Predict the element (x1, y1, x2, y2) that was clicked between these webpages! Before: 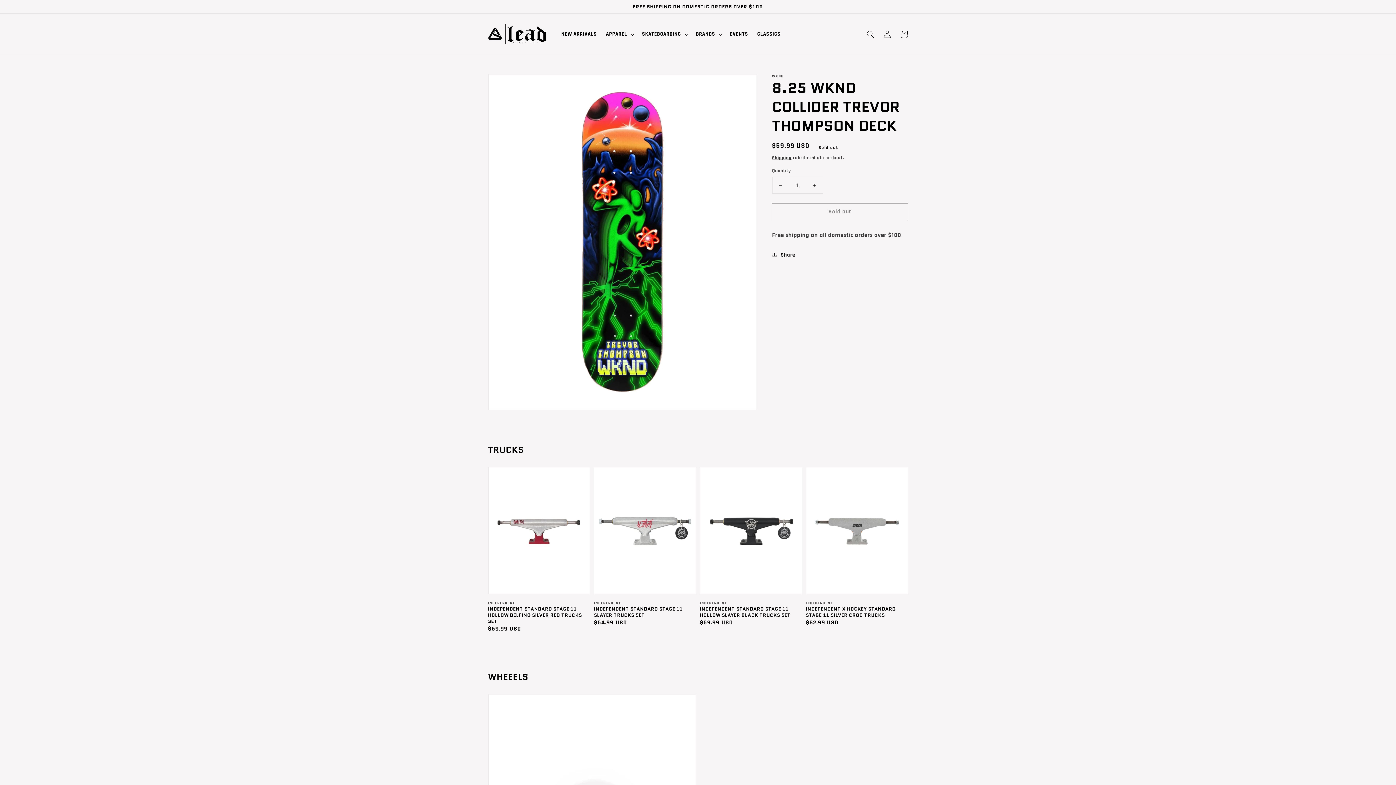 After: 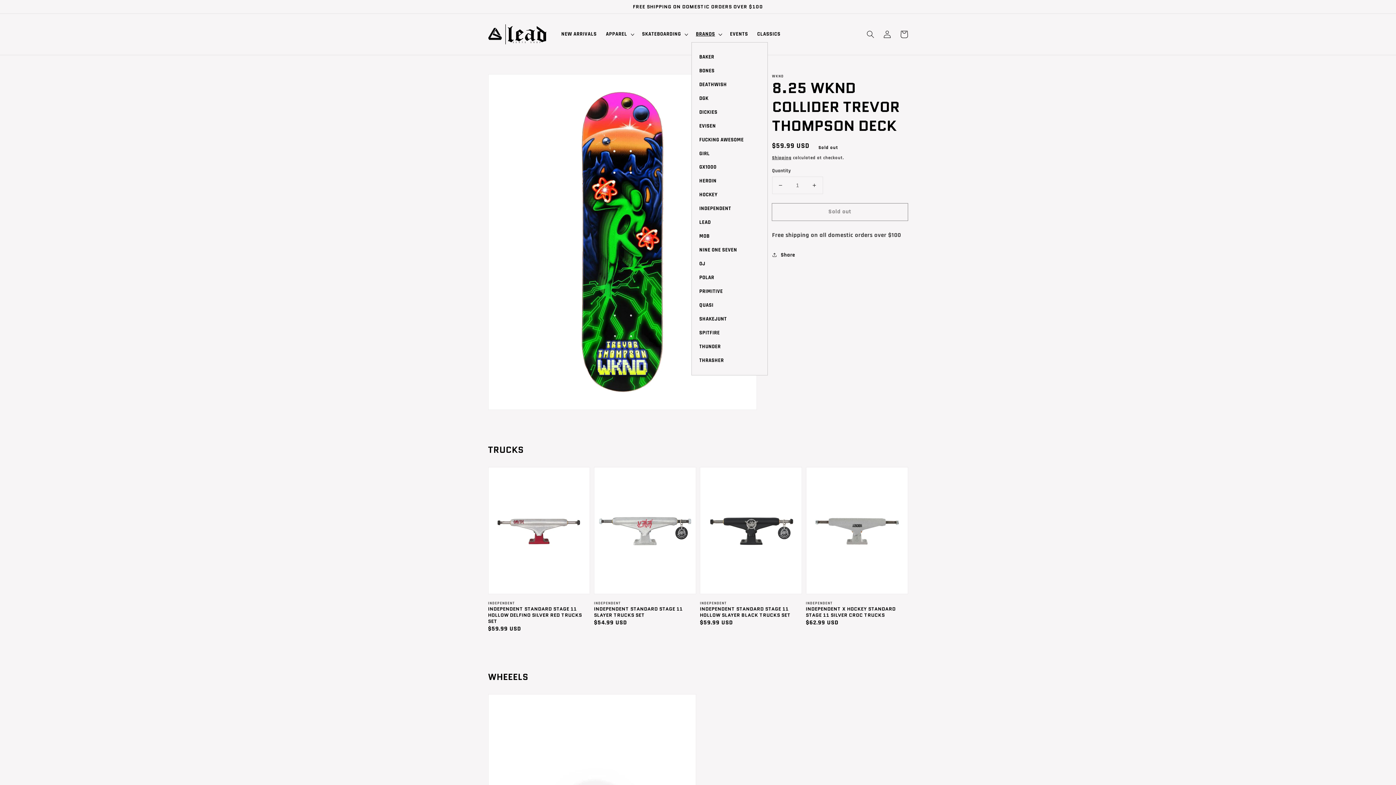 Action: label: BRANDS bbox: (691, 26, 725, 42)